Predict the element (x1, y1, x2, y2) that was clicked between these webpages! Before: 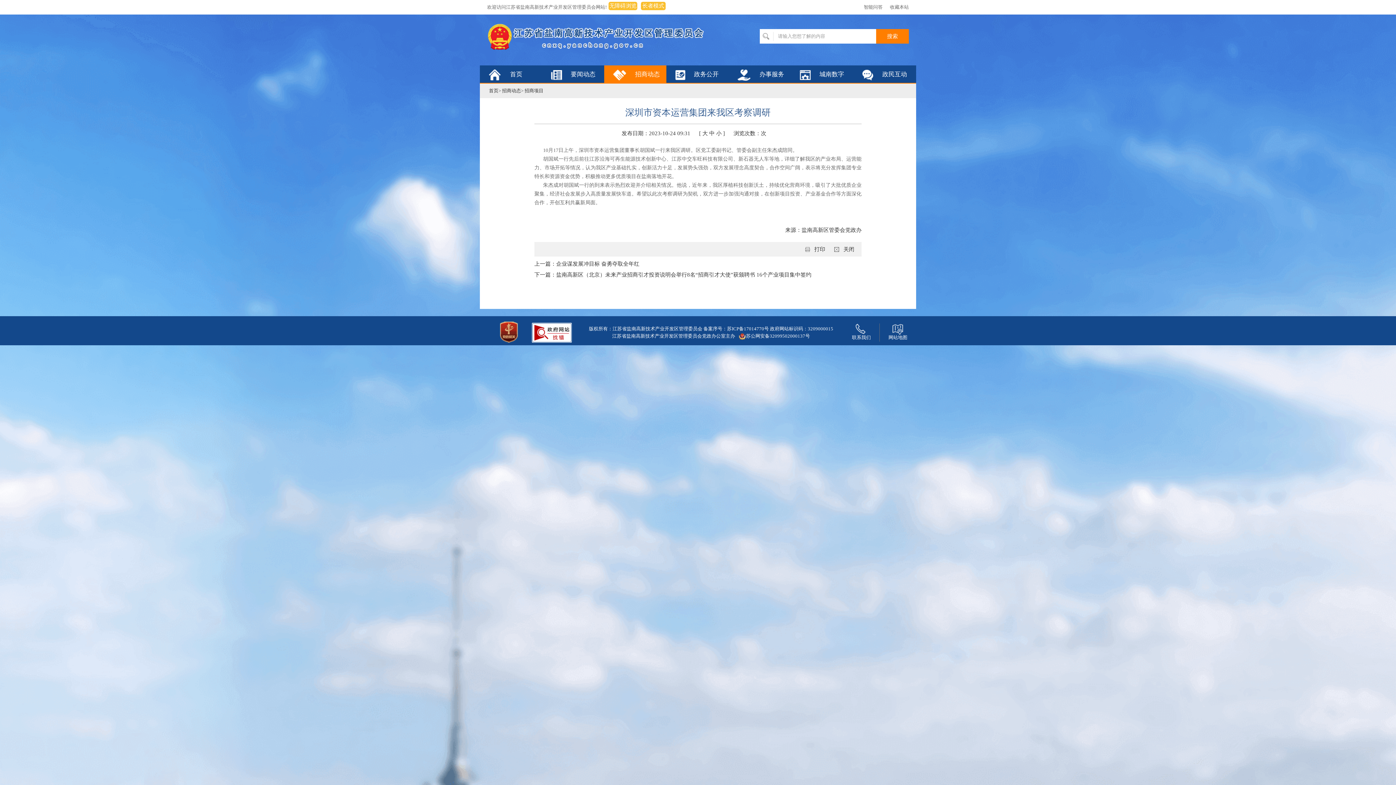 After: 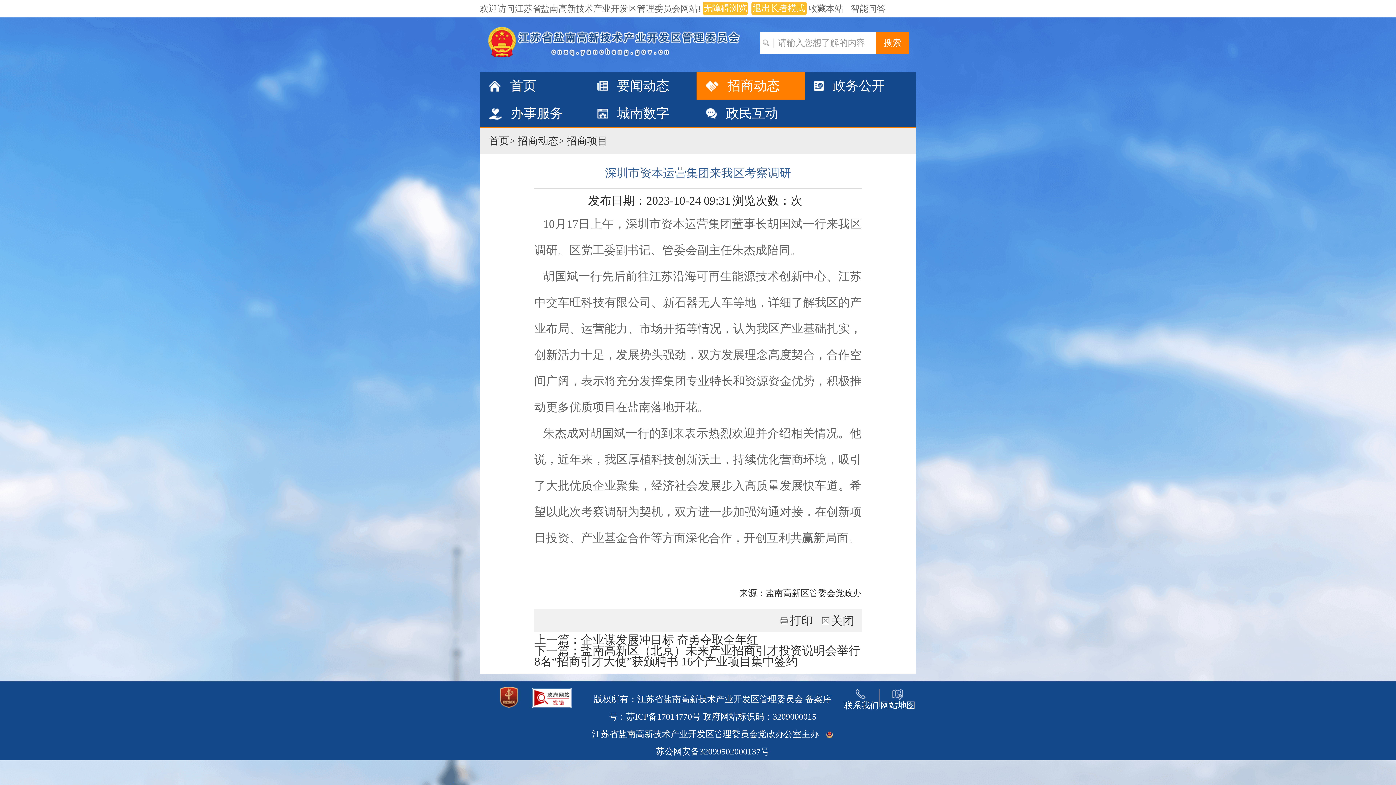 Action: bbox: (641, 2, 665, 9) label: 长者模式